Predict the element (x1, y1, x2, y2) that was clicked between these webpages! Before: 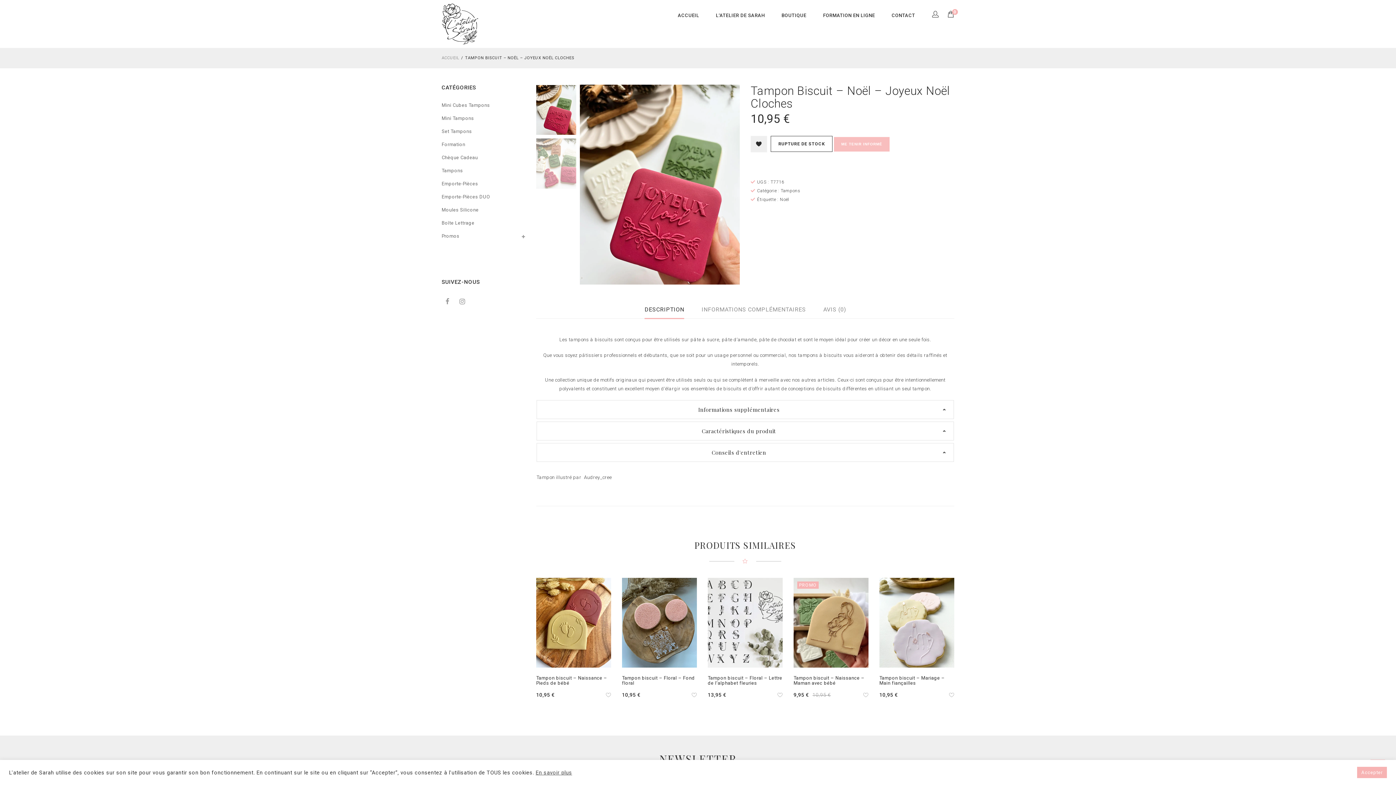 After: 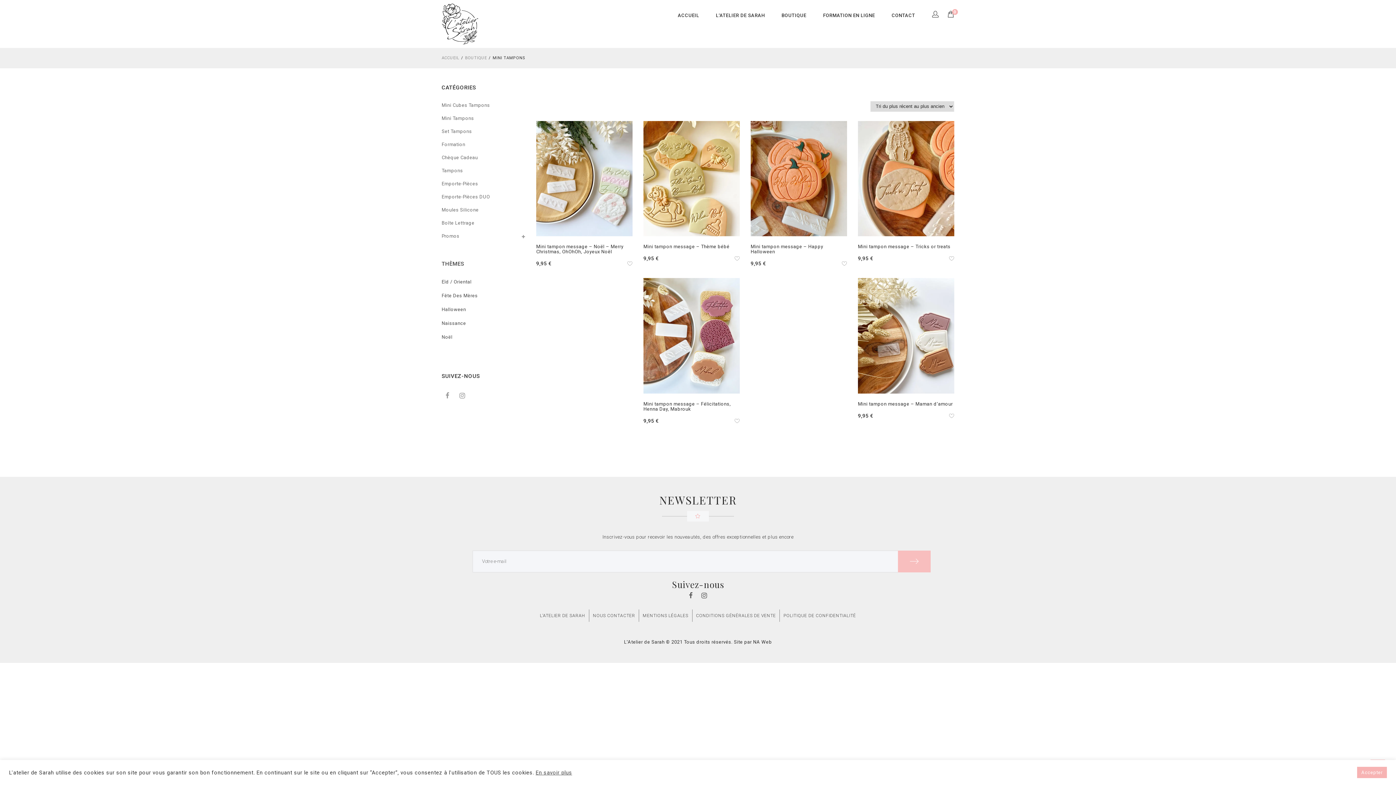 Action: bbox: (441, 111, 474, 125) label: Mini Tampons